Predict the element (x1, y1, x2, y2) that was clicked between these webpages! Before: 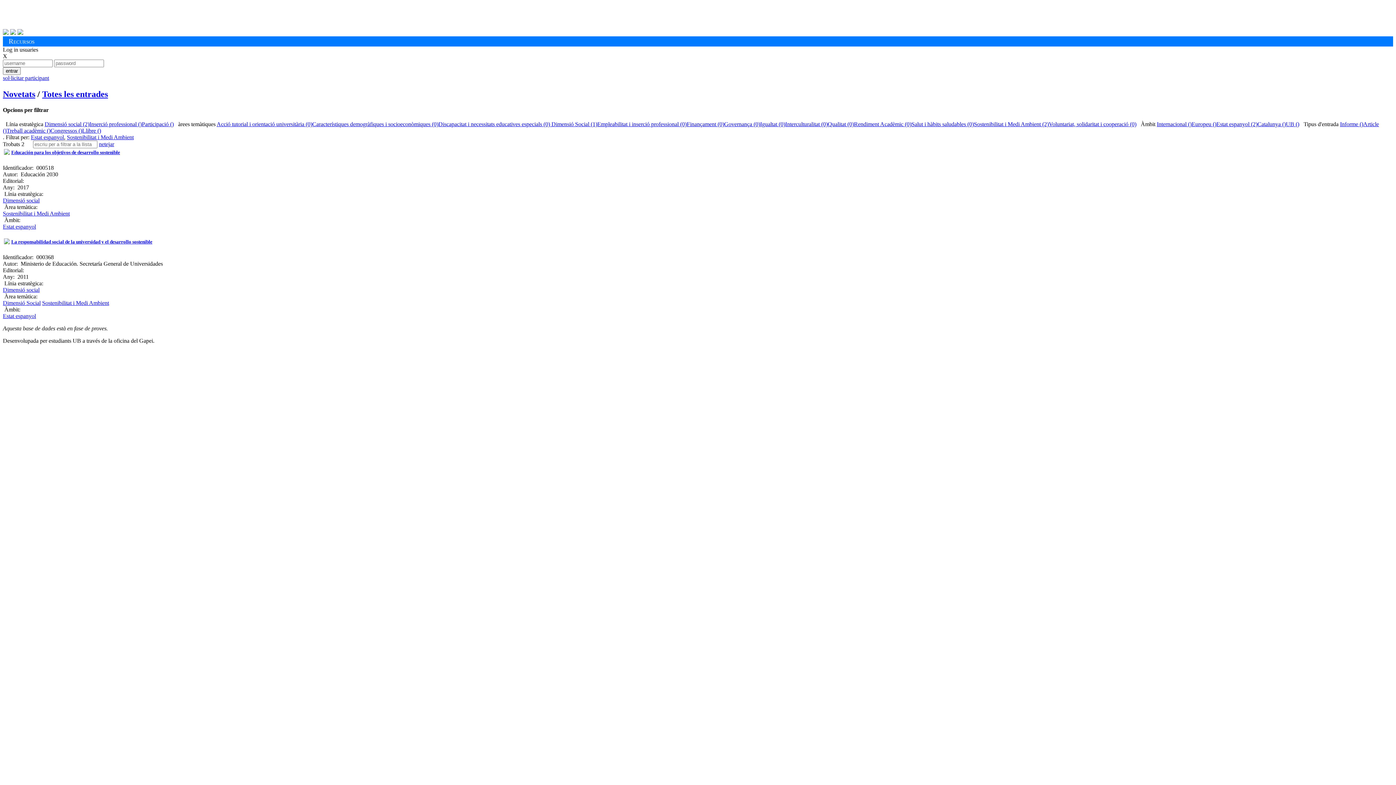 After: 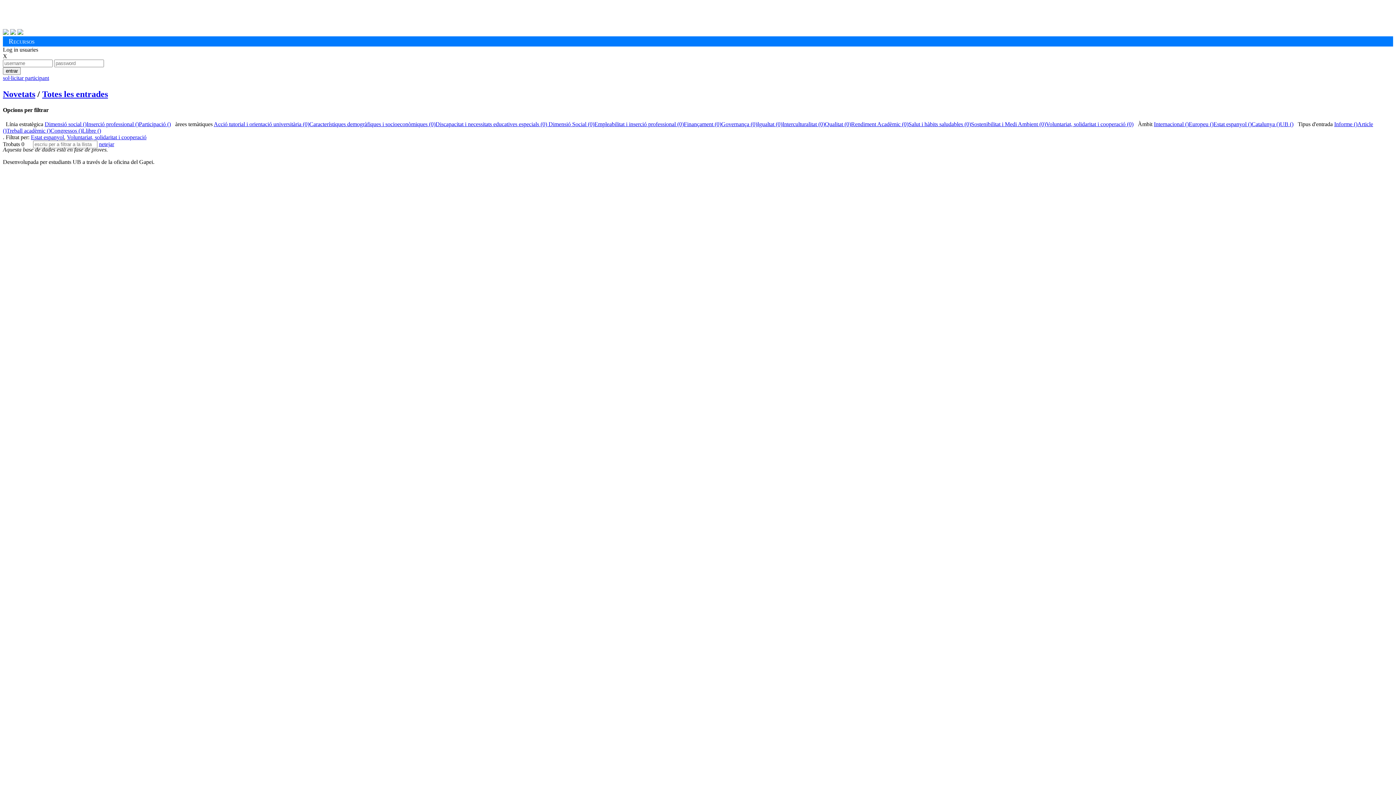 Action: bbox: (1049, 121, 1136, 127) label: Voluntariat, solidaritat i cooperació (0)